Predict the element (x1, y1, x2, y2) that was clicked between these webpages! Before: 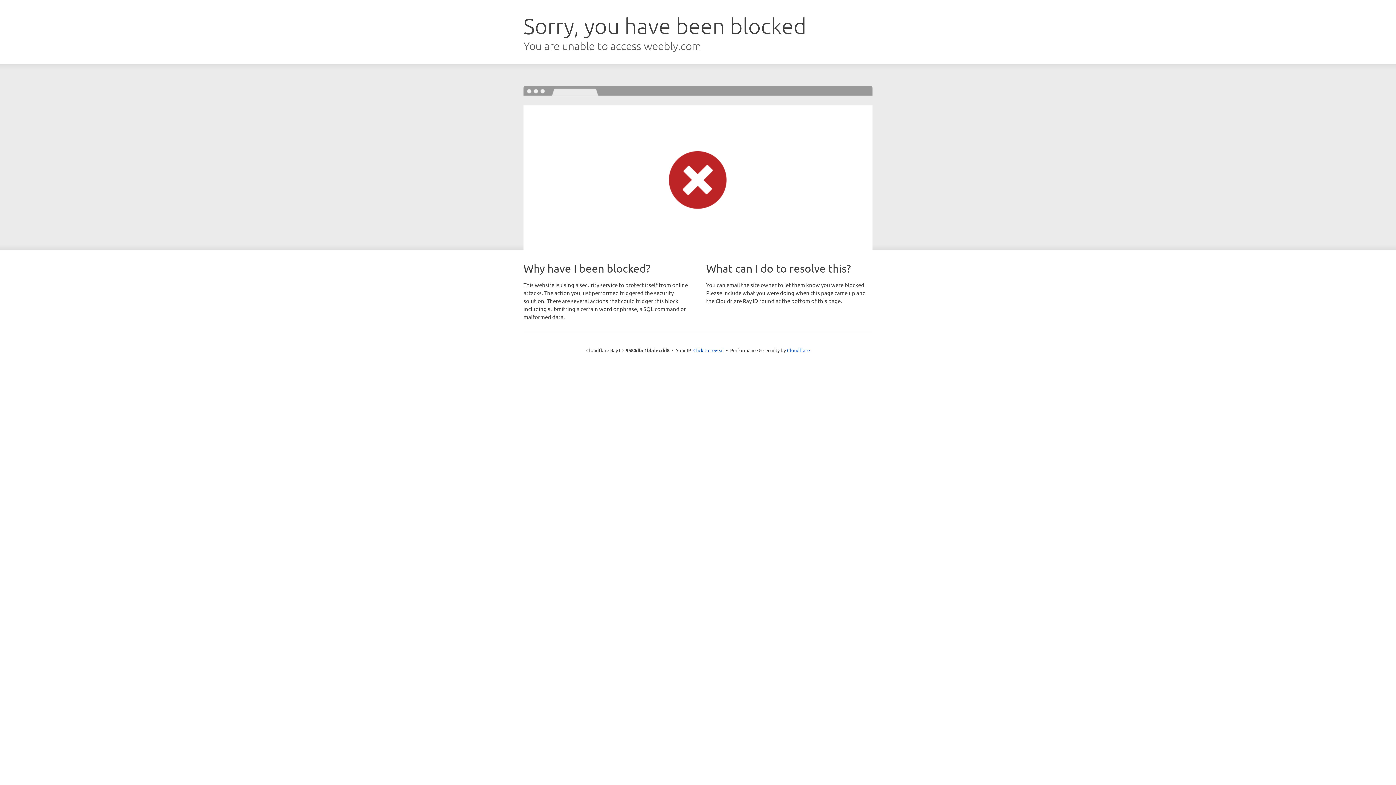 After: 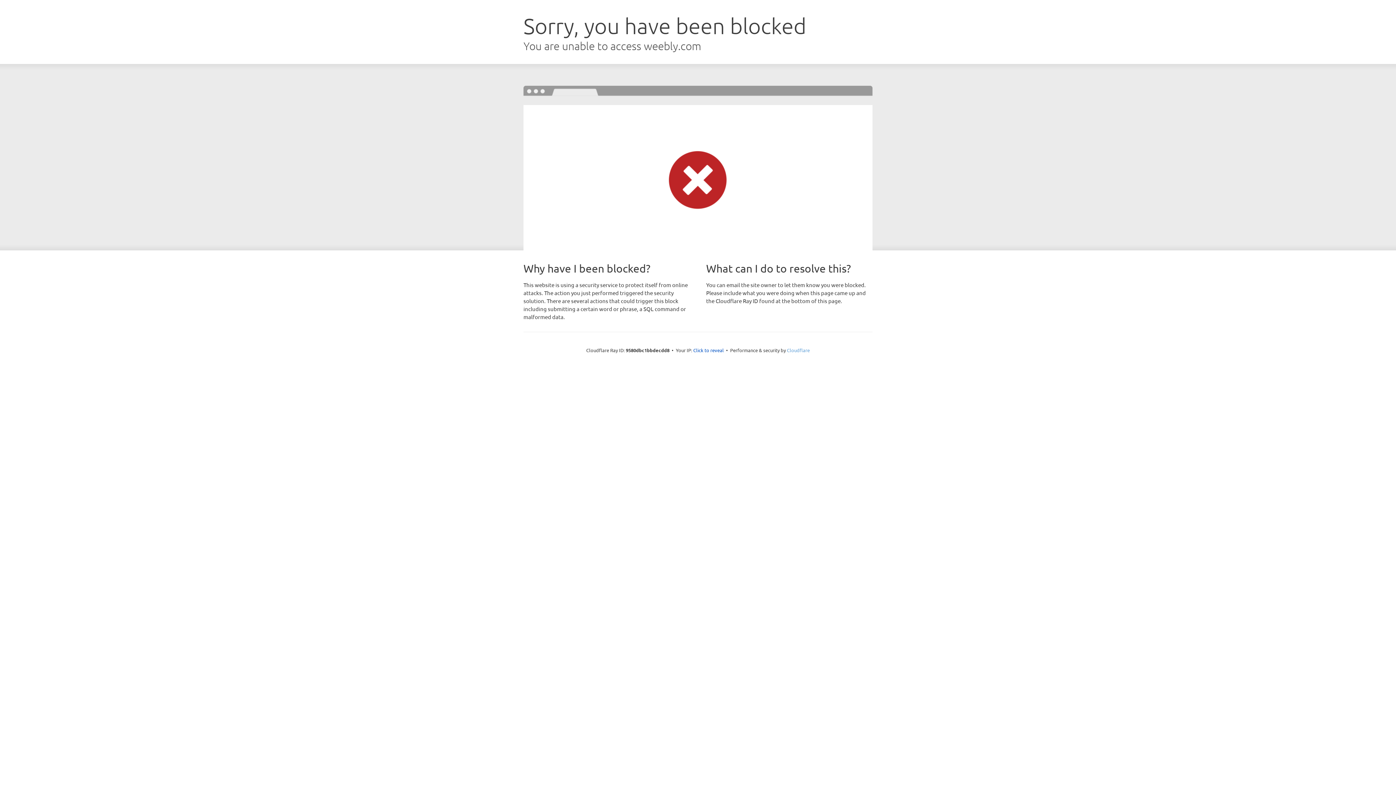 Action: bbox: (787, 347, 810, 353) label: Cloudflare